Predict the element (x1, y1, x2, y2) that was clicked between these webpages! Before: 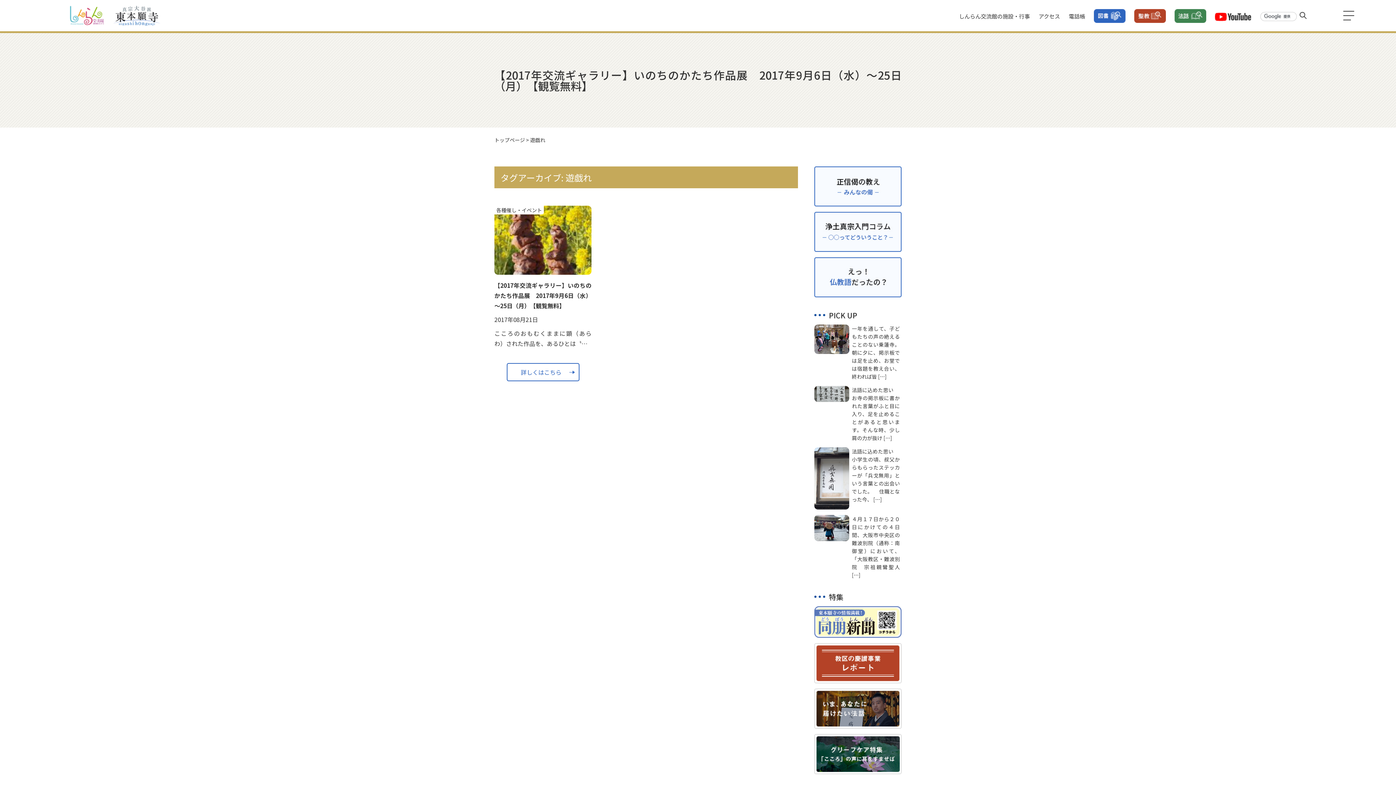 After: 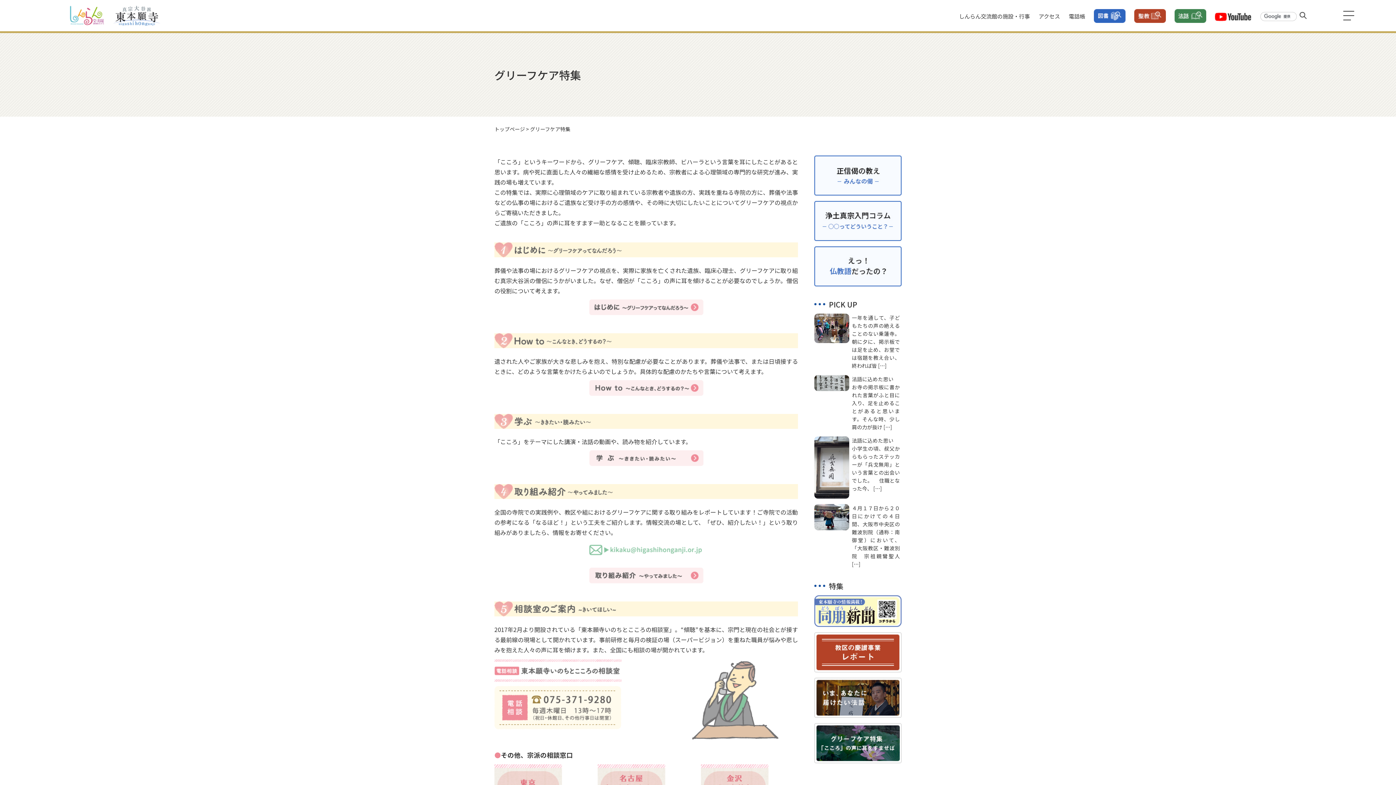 Action: bbox: (814, 765, 901, 773)